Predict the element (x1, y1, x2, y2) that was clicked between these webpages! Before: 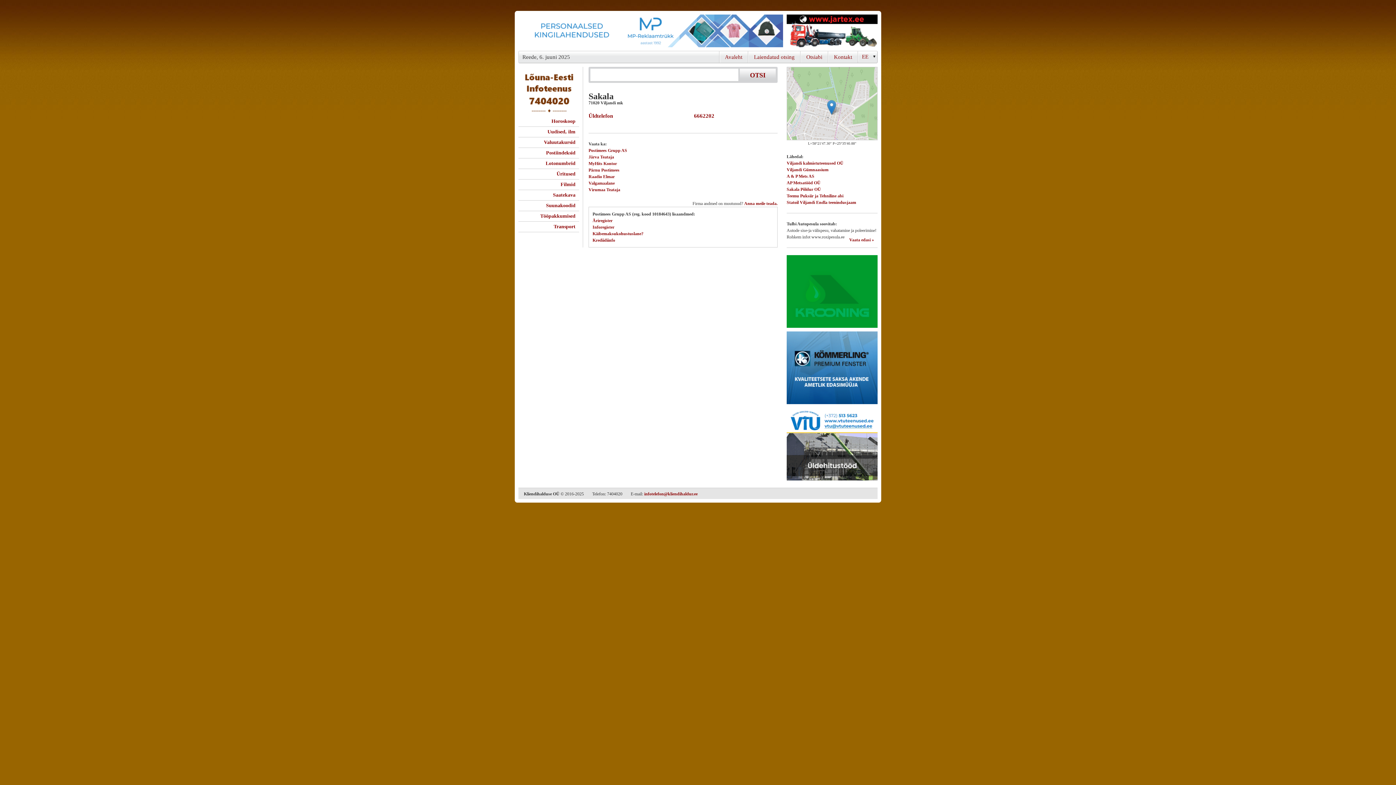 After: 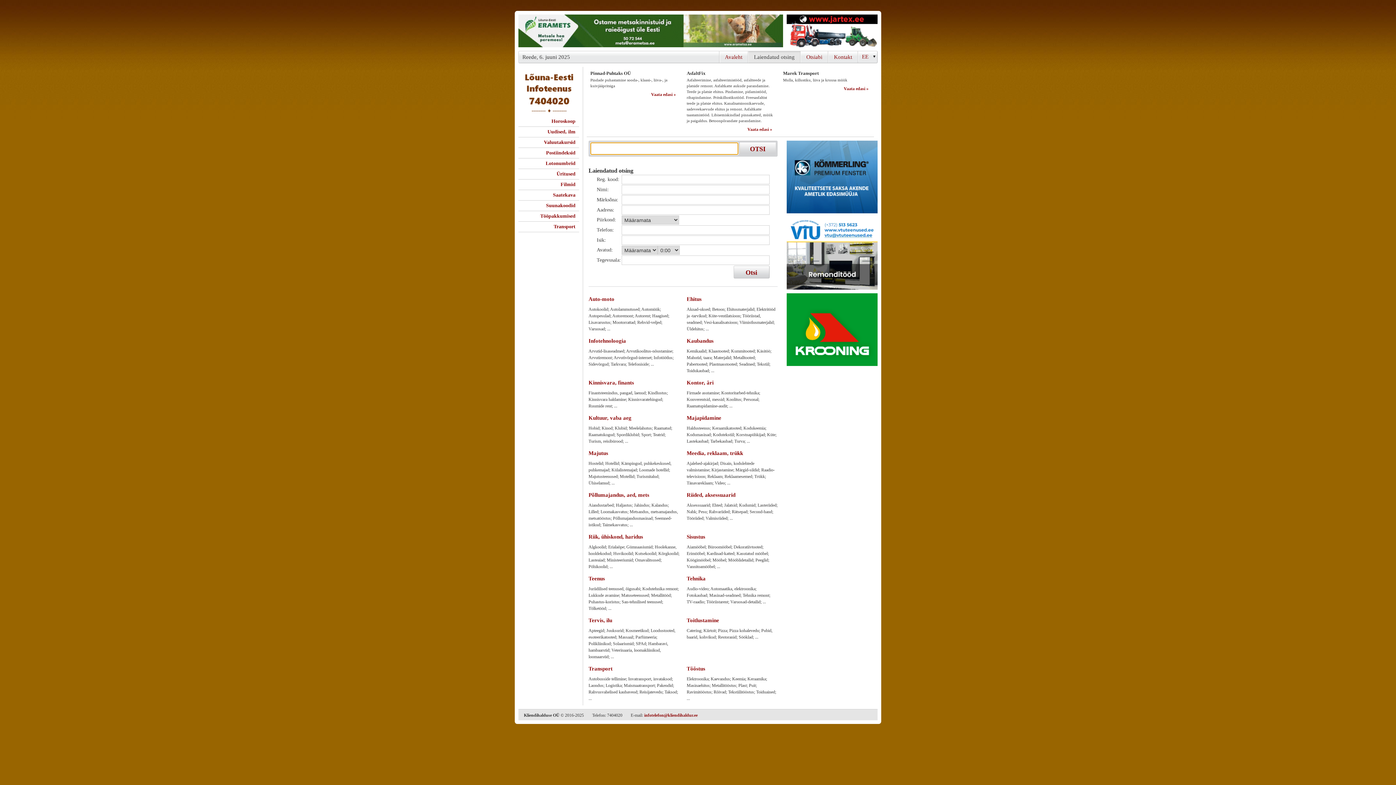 Action: bbox: (748, 51, 800, 62) label: Laiendatud otsing